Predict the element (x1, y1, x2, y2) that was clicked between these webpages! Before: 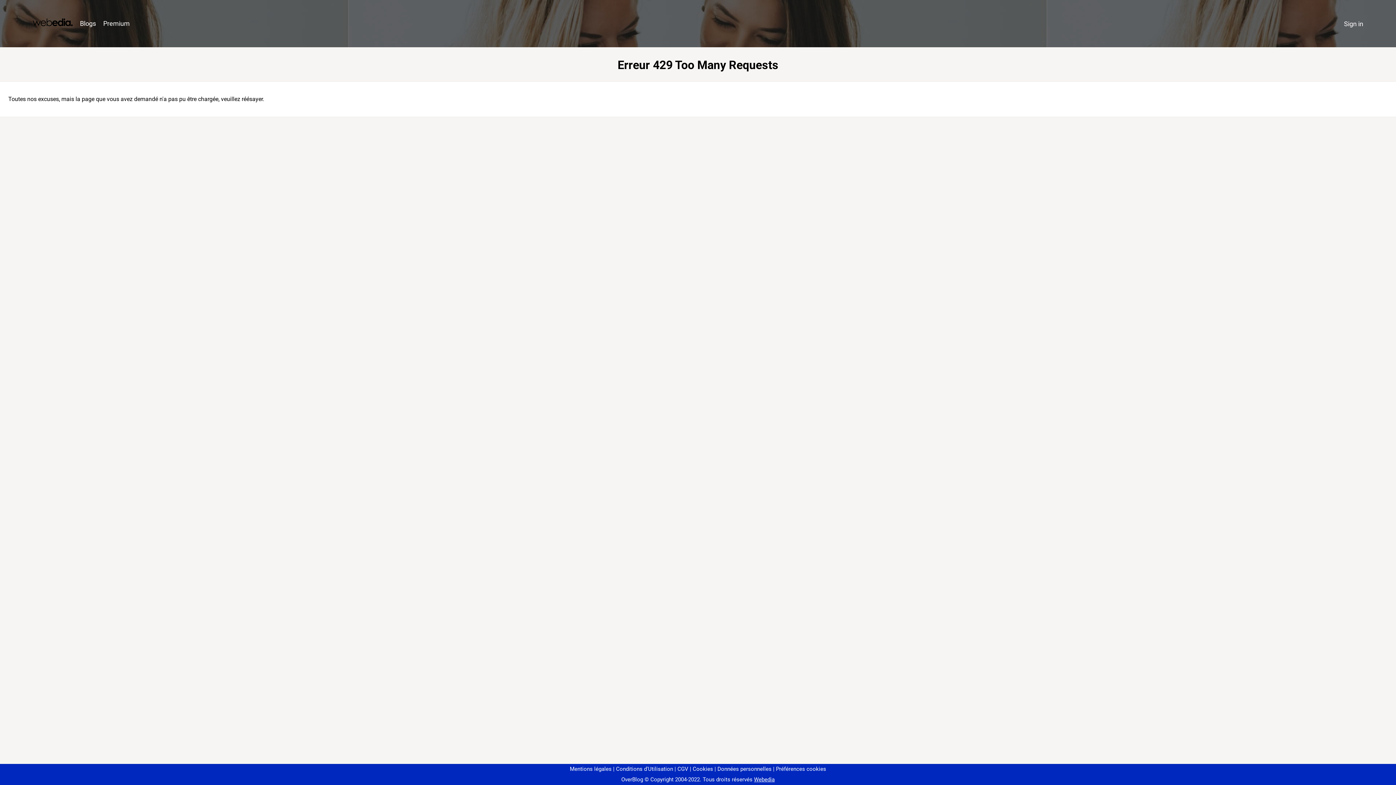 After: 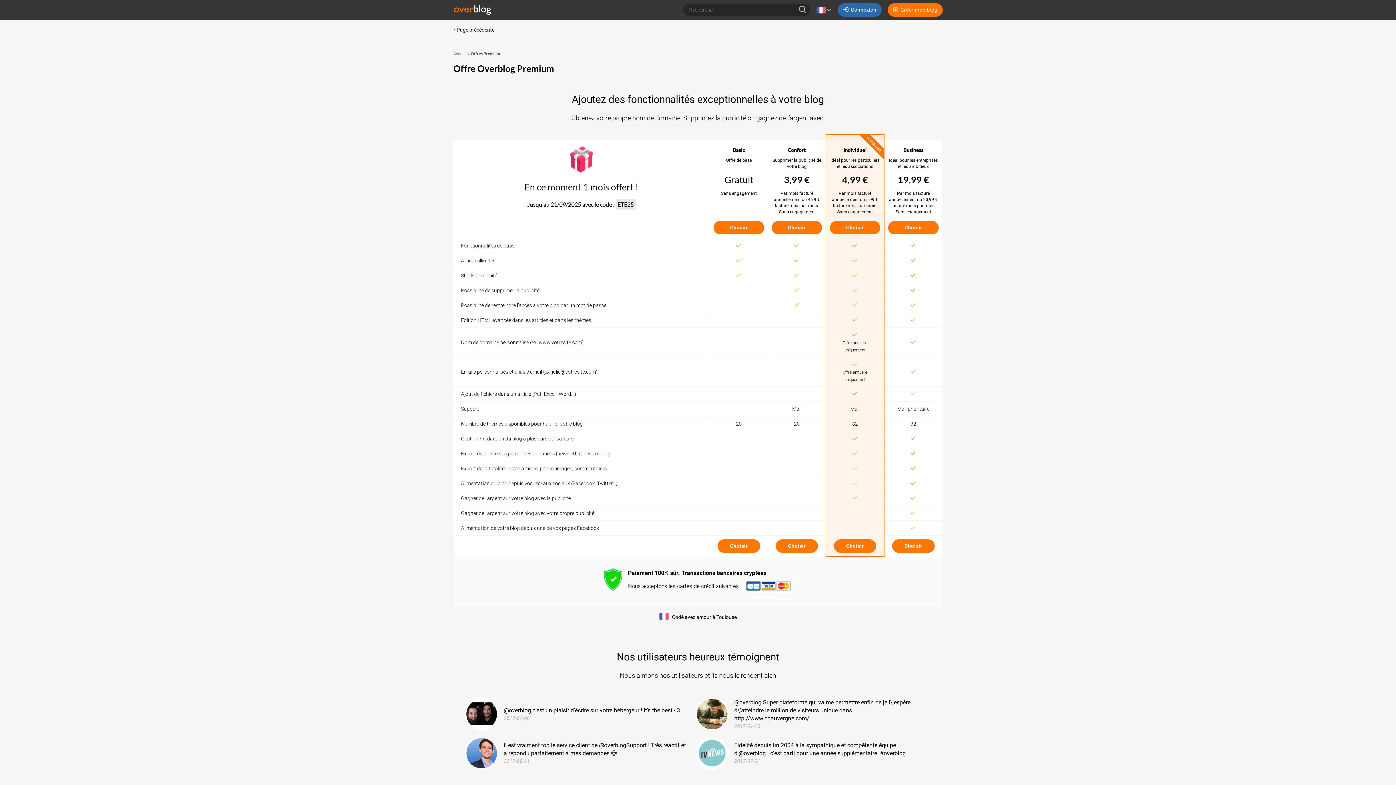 Action: bbox: (99, 16, 133, 31) label: Premium